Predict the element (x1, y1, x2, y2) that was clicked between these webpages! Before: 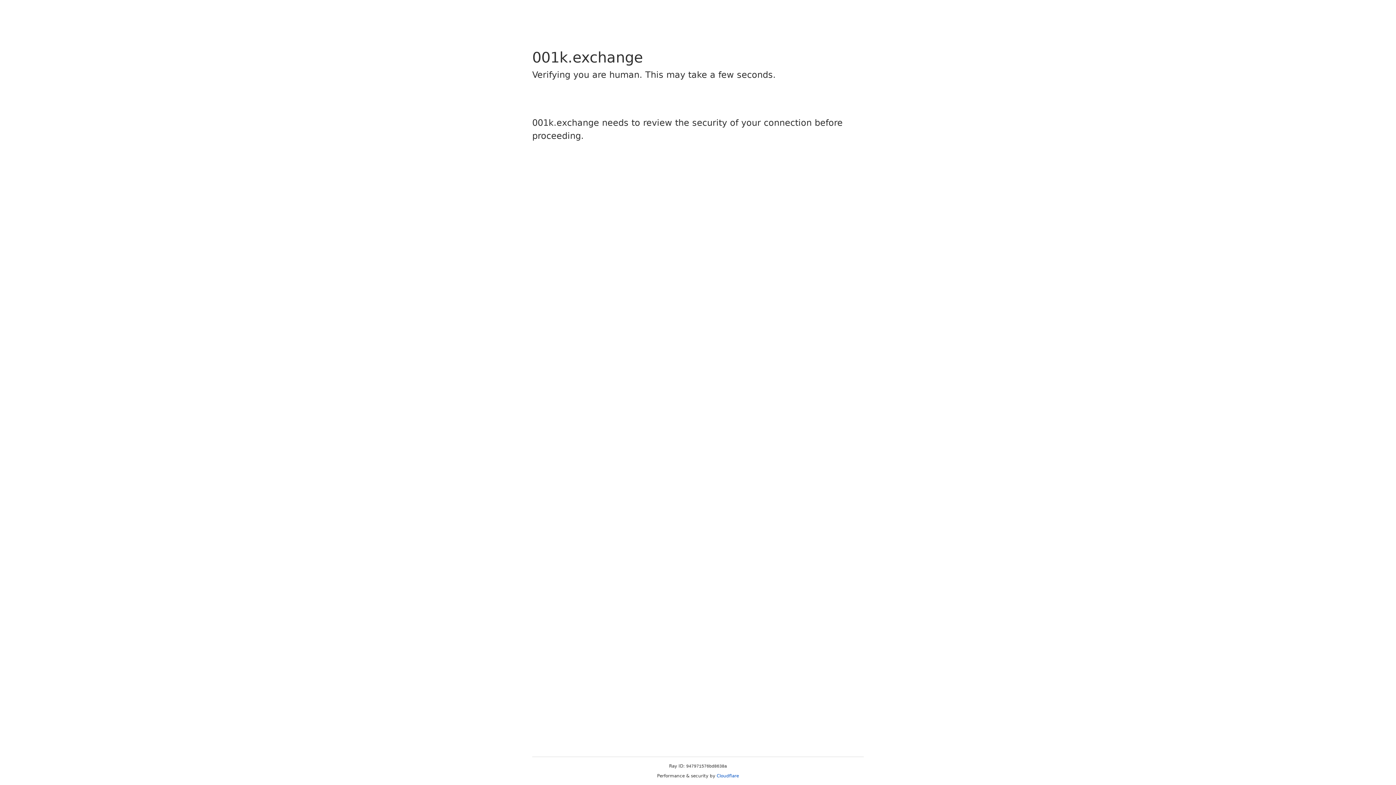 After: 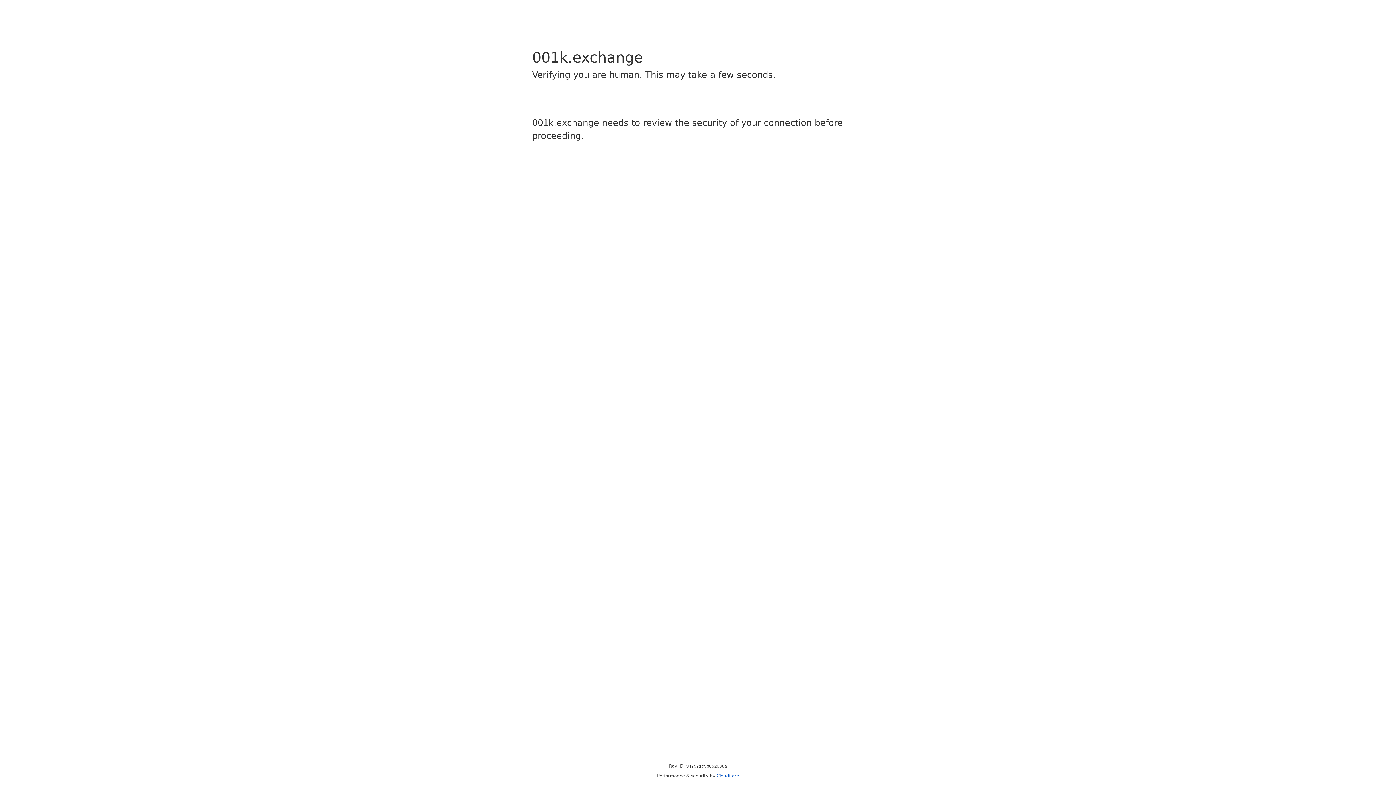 Action: label: Cloudflare bbox: (716, 773, 739, 778)